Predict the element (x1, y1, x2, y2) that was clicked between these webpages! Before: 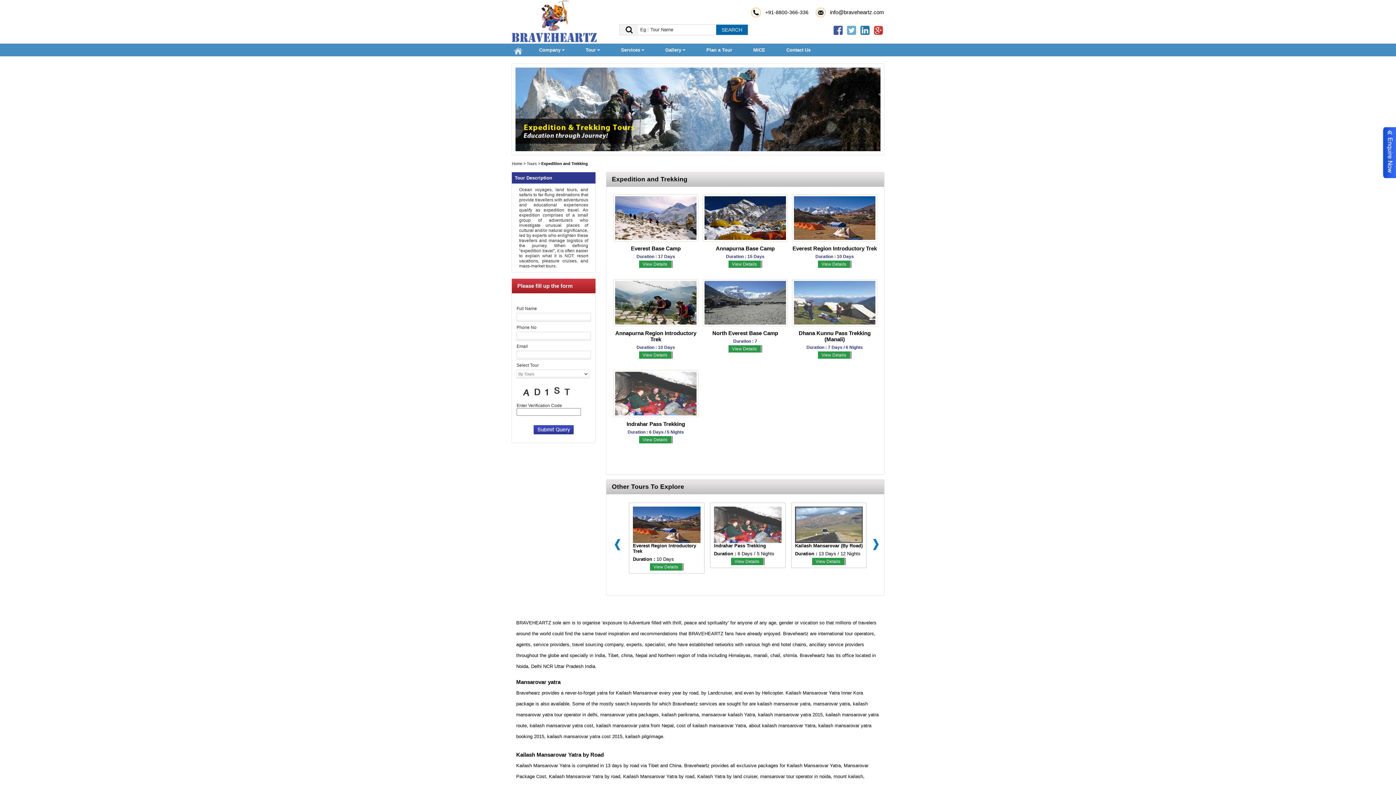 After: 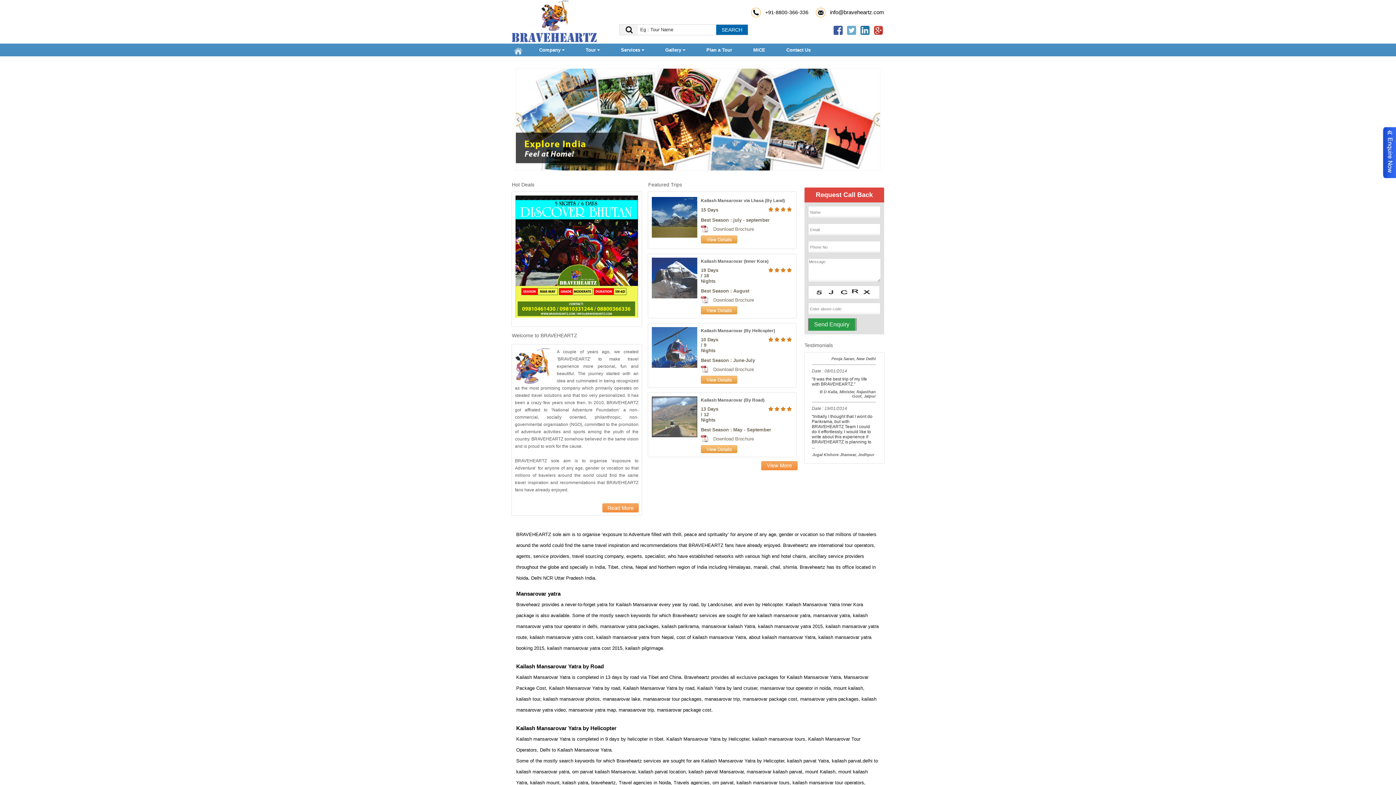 Action: bbox: (512, 43, 524, 55)